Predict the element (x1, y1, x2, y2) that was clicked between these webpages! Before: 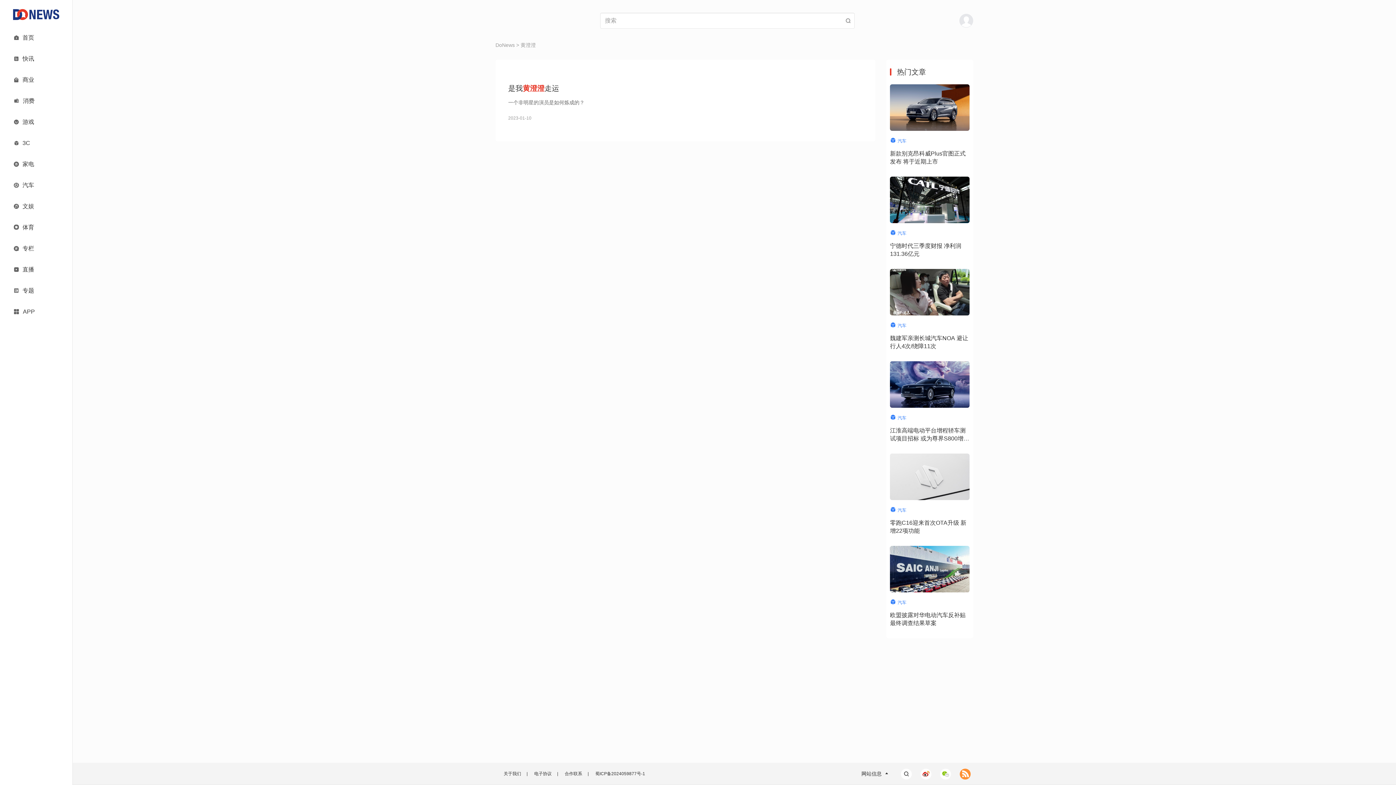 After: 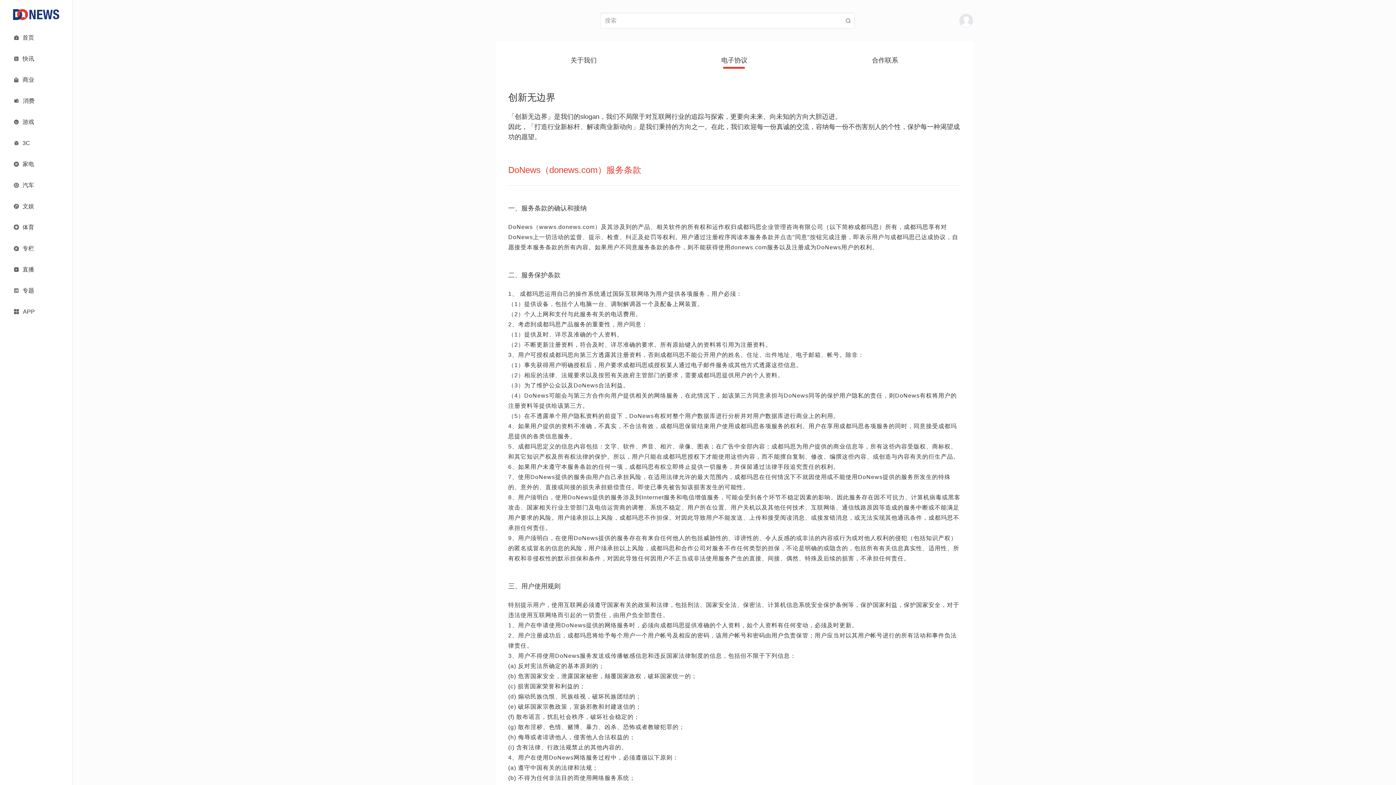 Action: bbox: (534, 771, 551, 776) label: 电子协议